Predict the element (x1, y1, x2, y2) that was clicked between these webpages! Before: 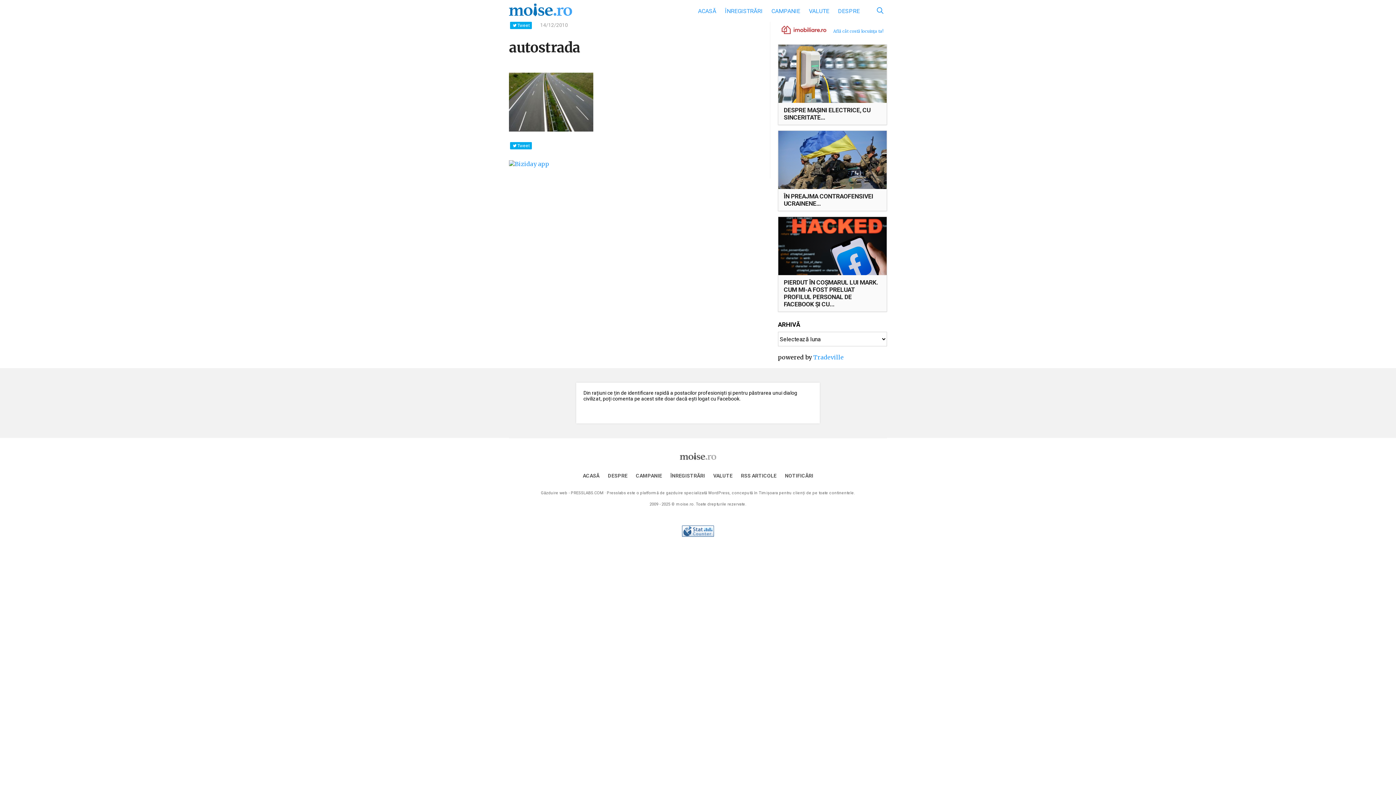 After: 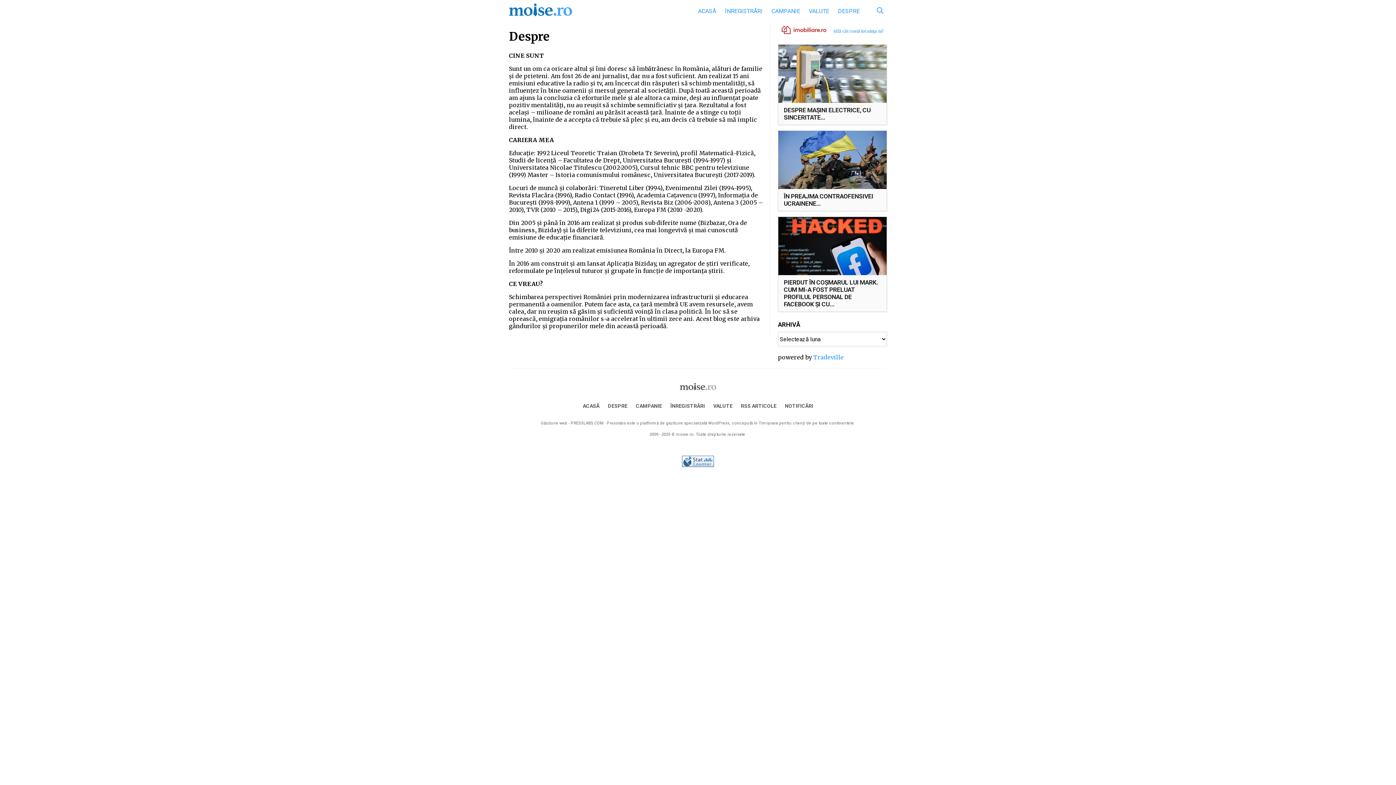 Action: bbox: (608, 473, 627, 478) label: DESPRE